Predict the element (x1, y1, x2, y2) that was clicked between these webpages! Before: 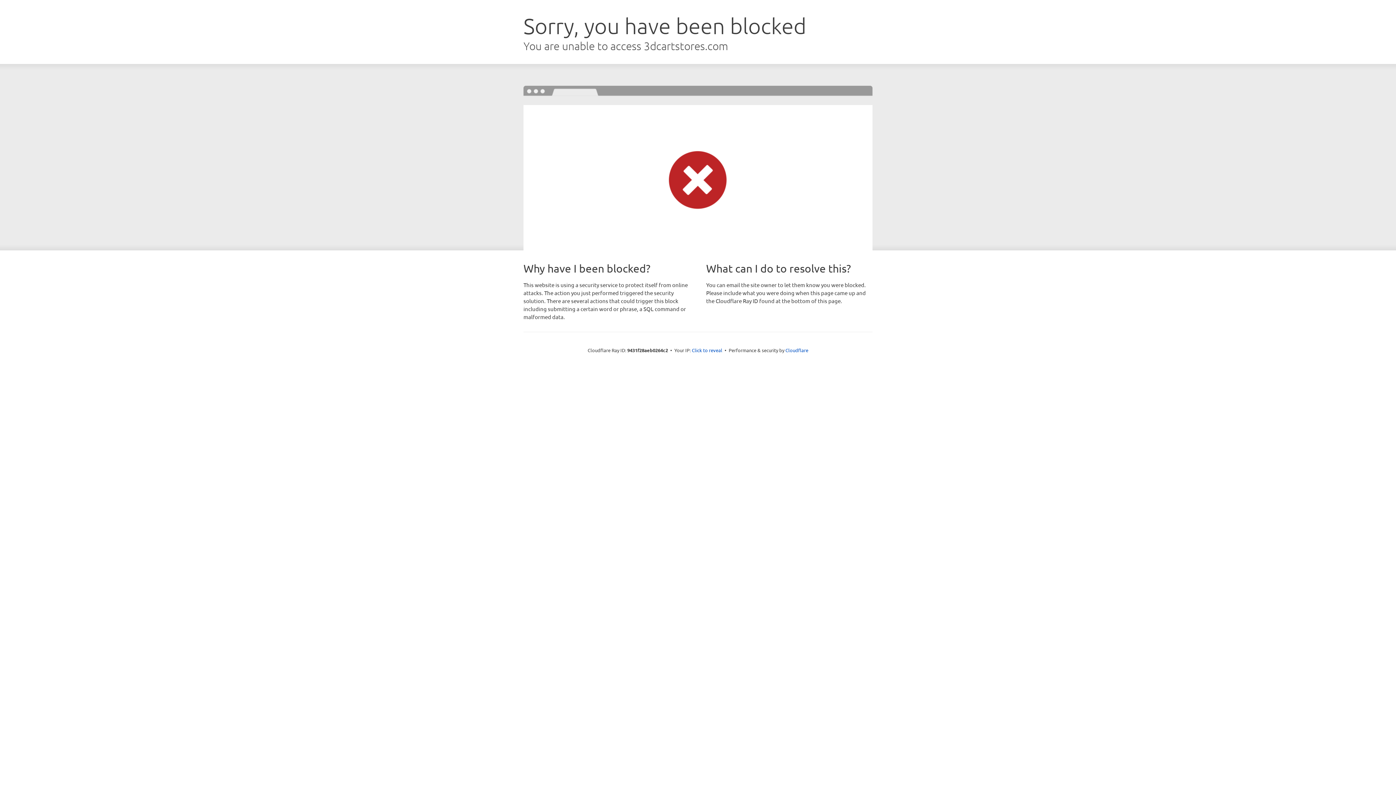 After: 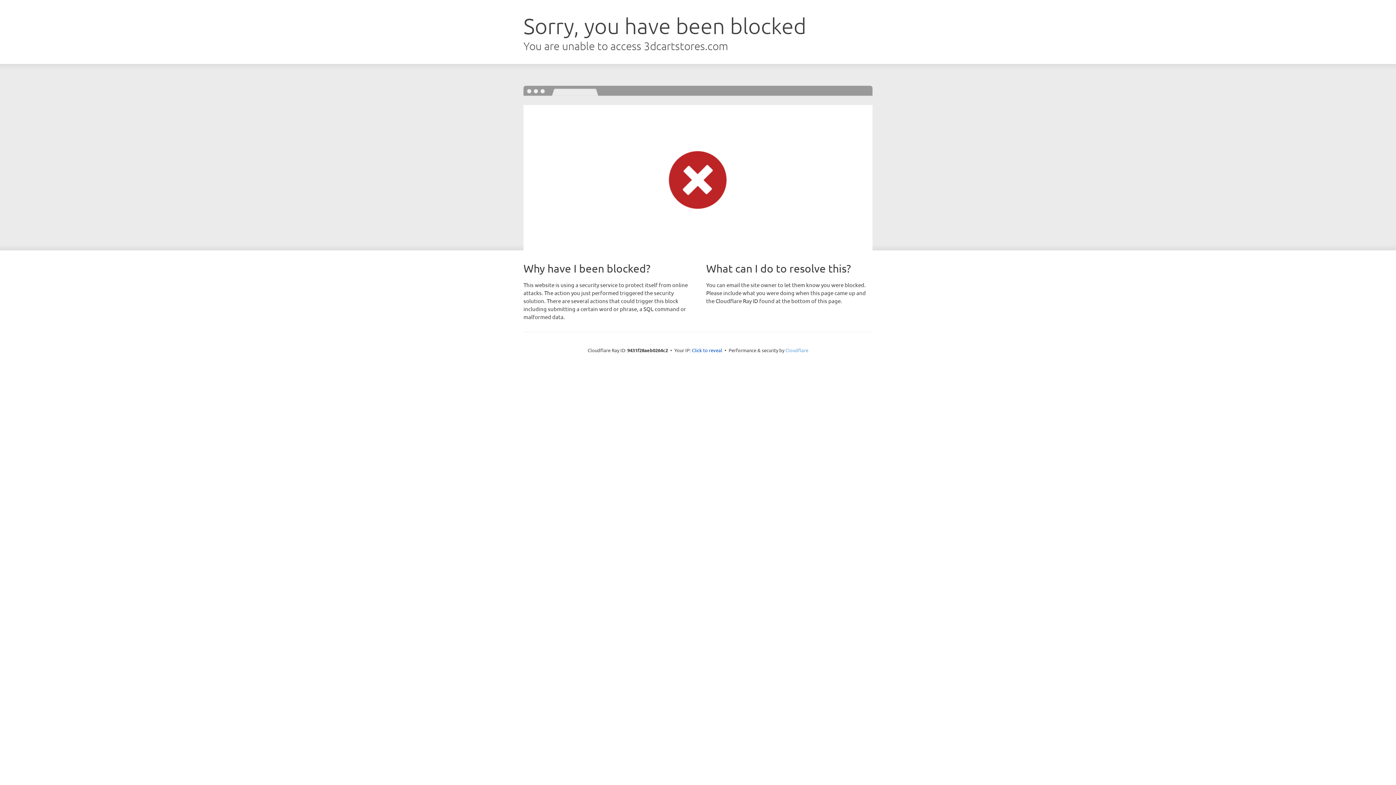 Action: bbox: (785, 347, 808, 353) label: Cloudflare